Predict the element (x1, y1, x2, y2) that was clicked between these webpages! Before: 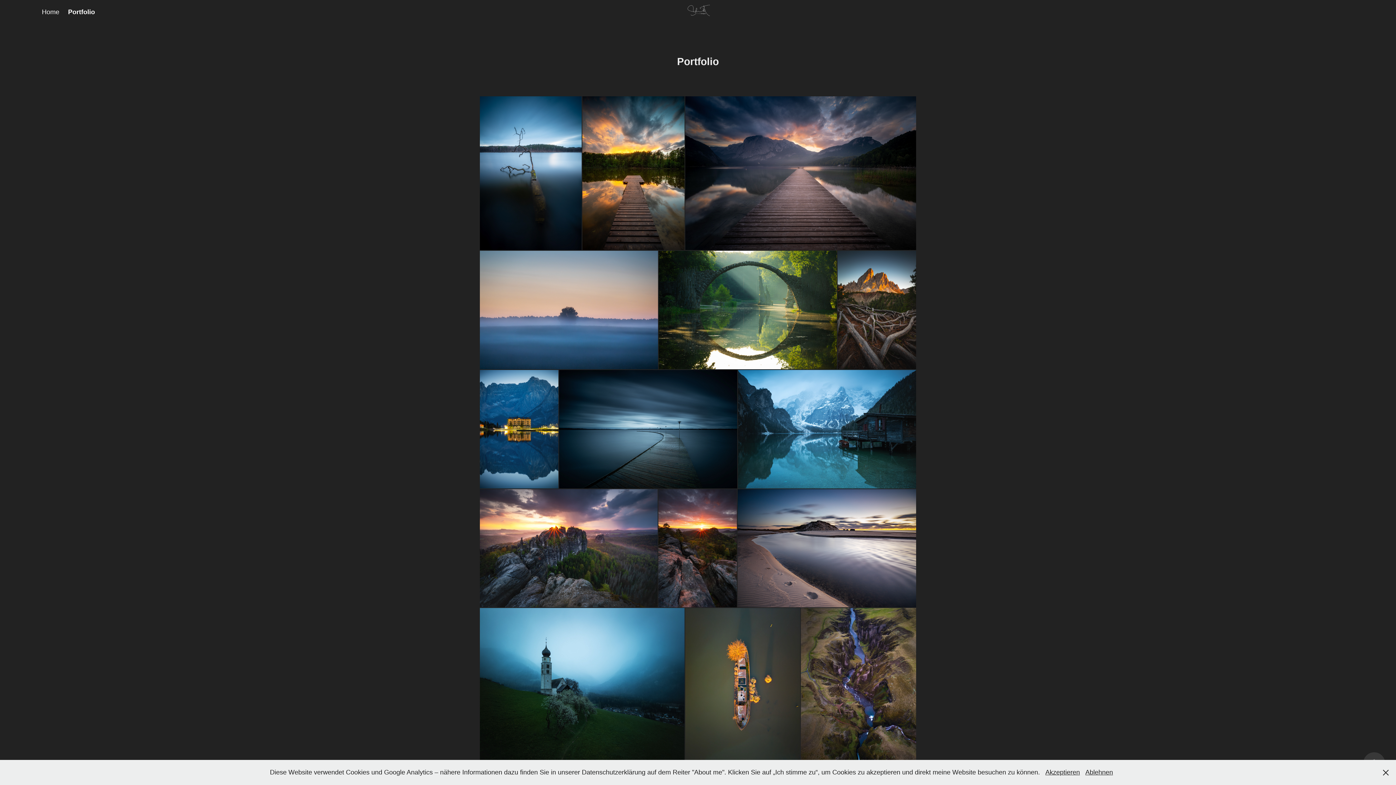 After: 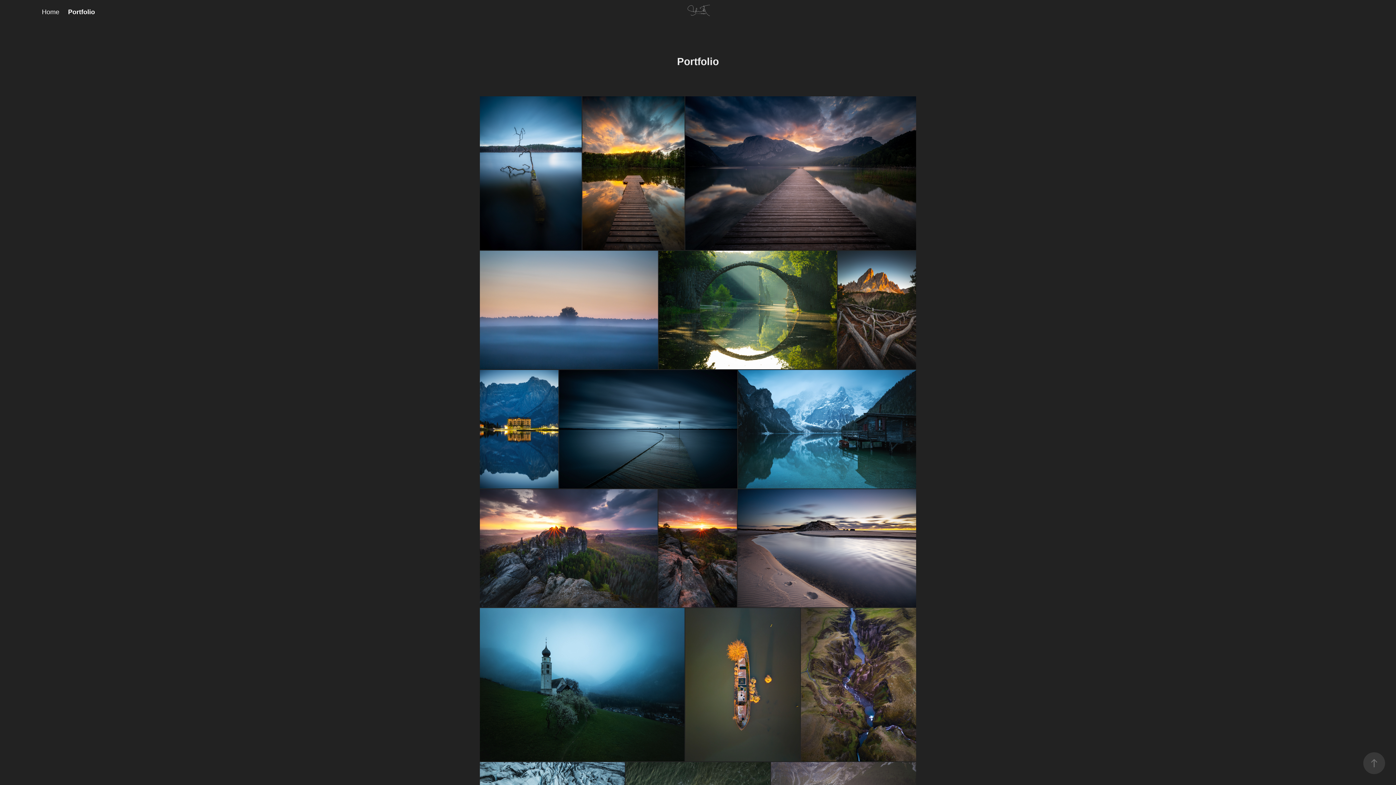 Action: bbox: (1085, 769, 1113, 776) label: Ablehnen